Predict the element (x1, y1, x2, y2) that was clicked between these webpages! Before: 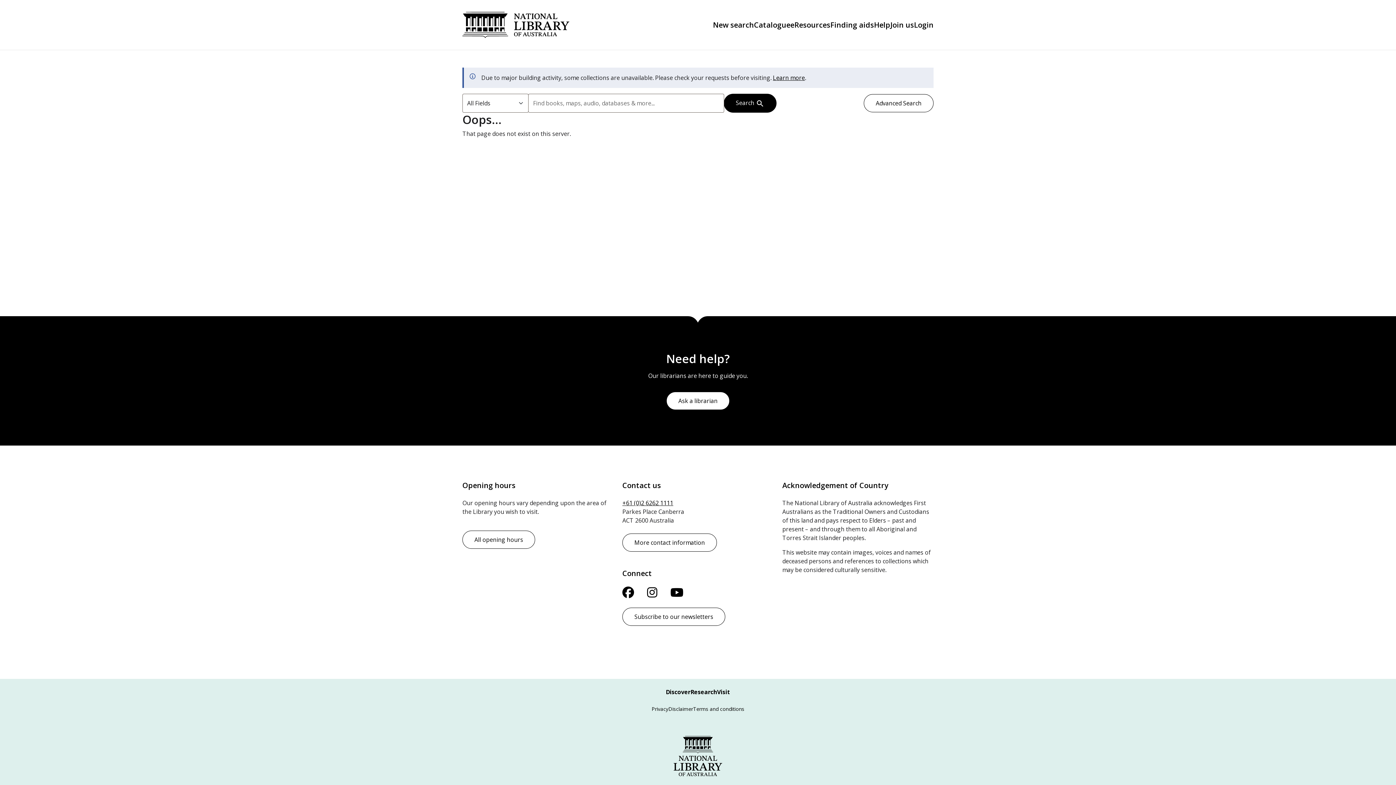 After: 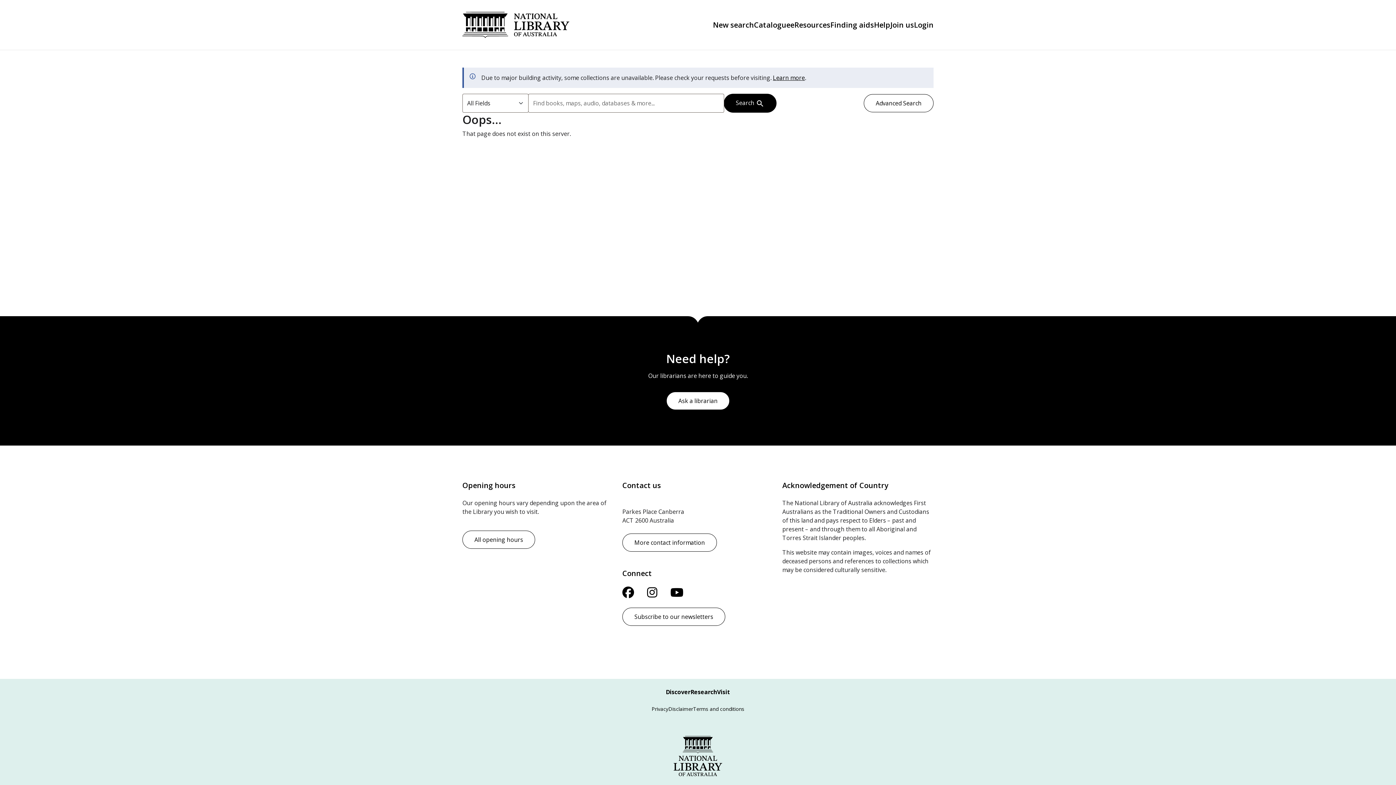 Action: label: +61 (0)2 6262 1111 bbox: (622, 499, 673, 507)